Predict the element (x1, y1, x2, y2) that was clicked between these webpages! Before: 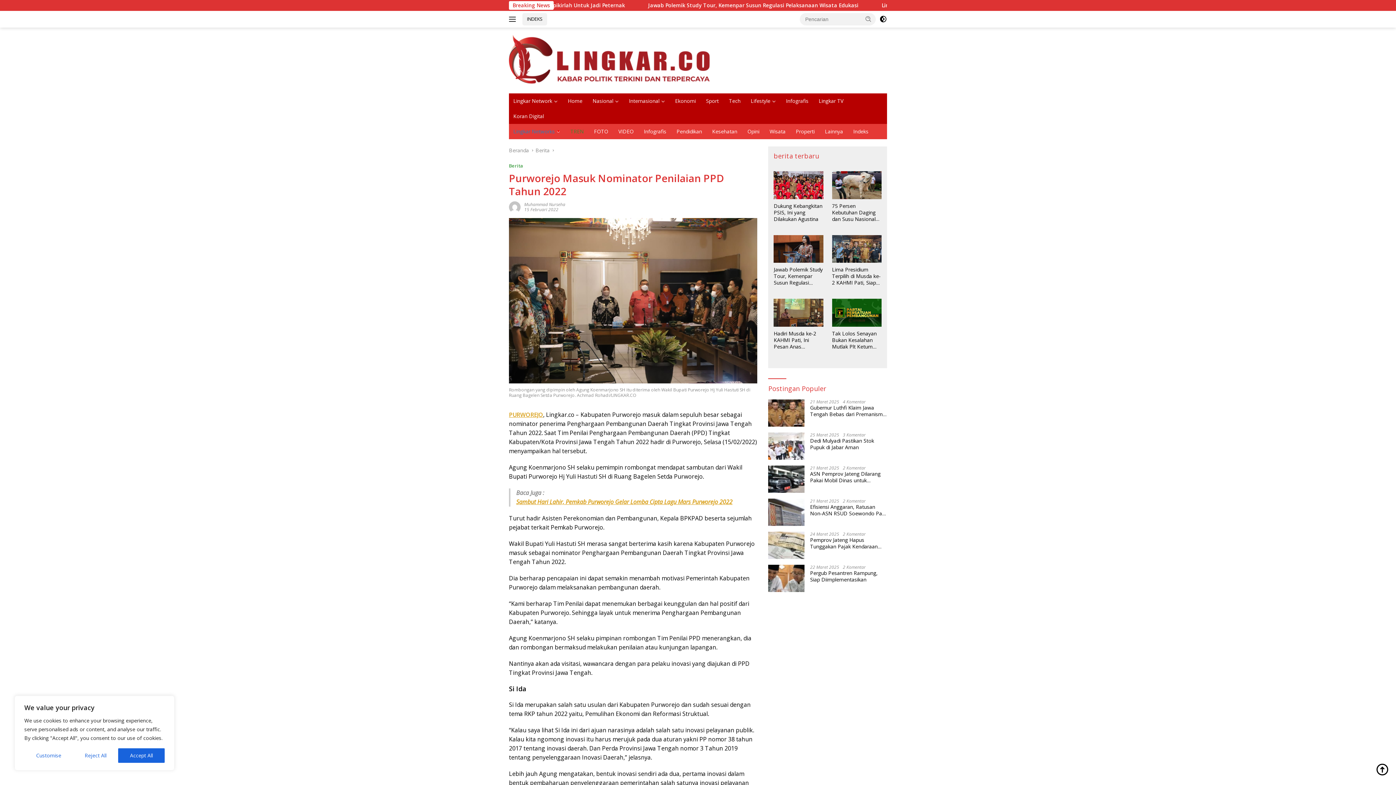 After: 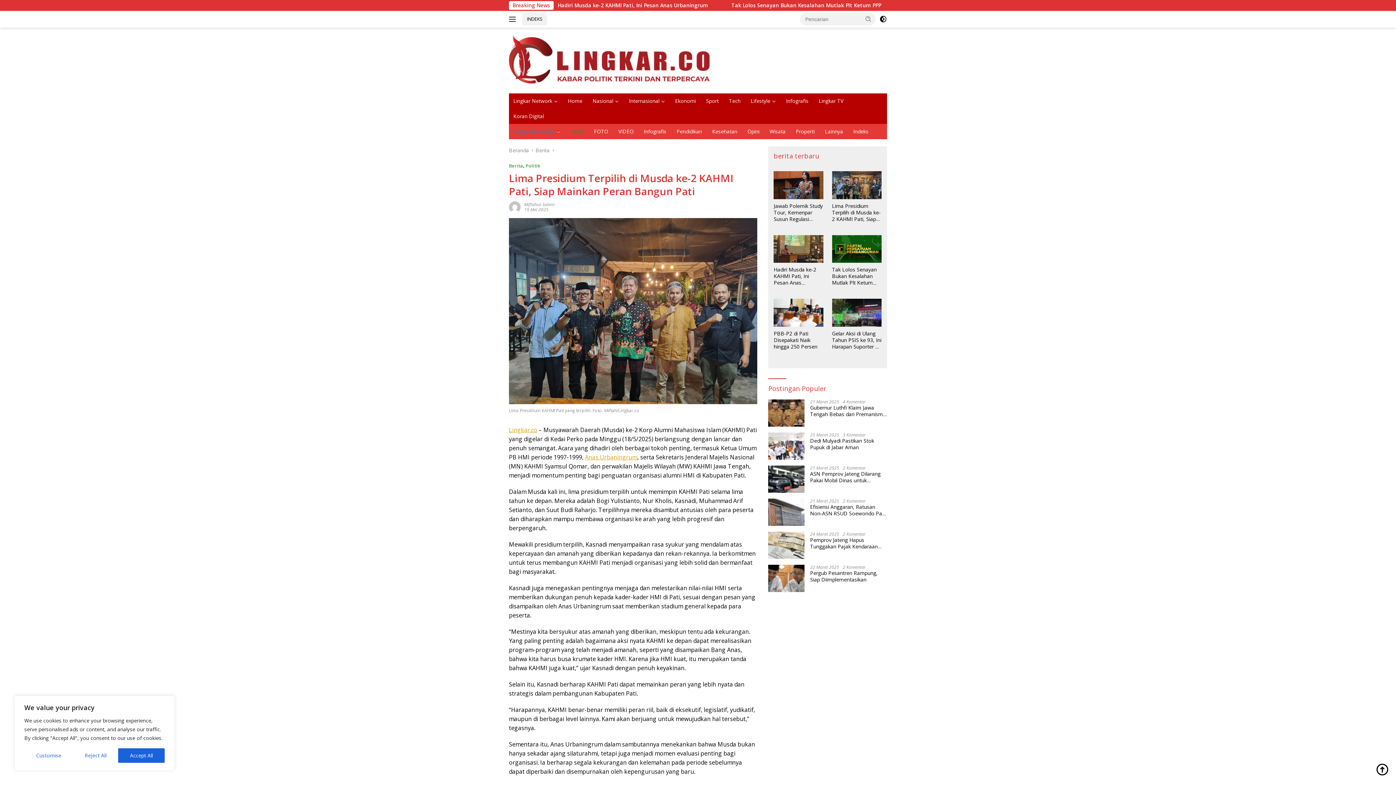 Action: bbox: (832, 235, 881, 263)